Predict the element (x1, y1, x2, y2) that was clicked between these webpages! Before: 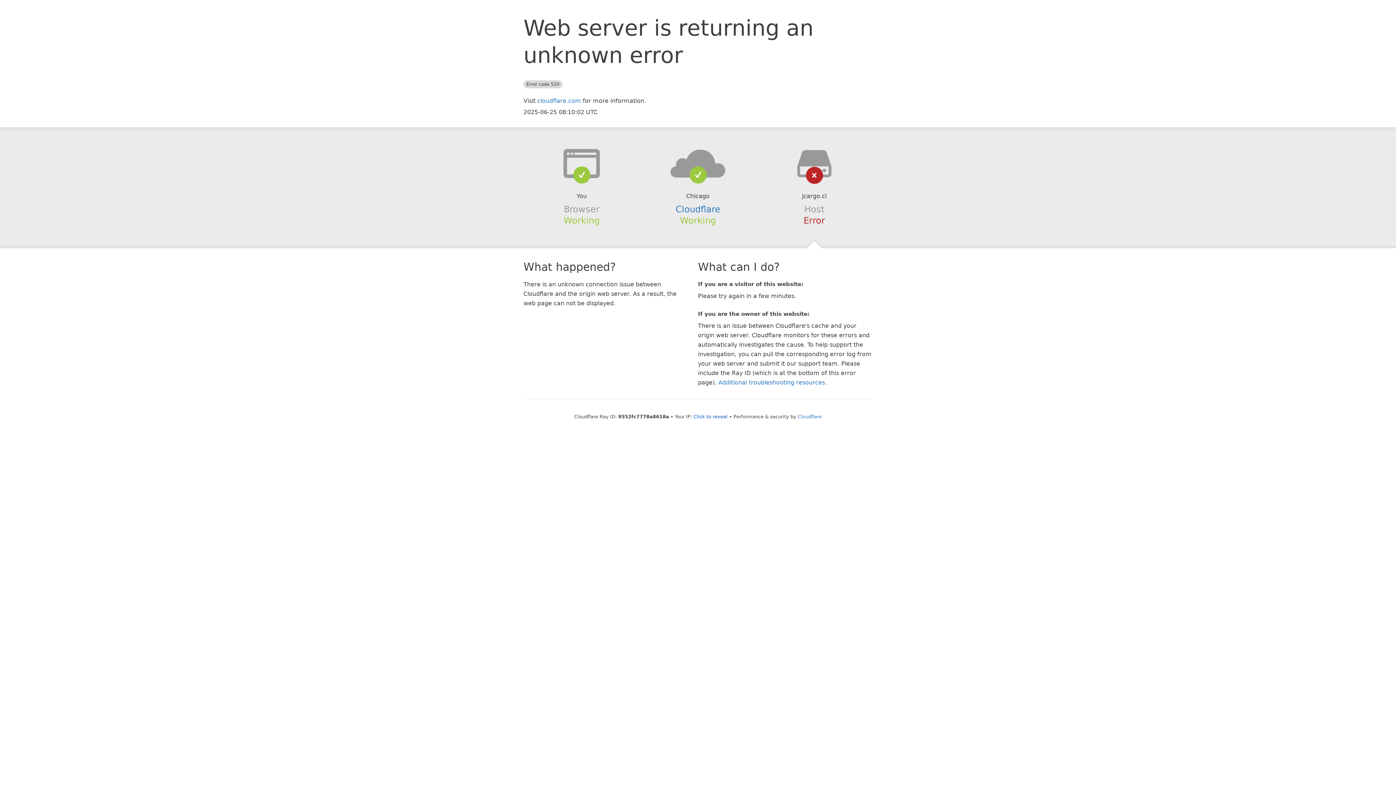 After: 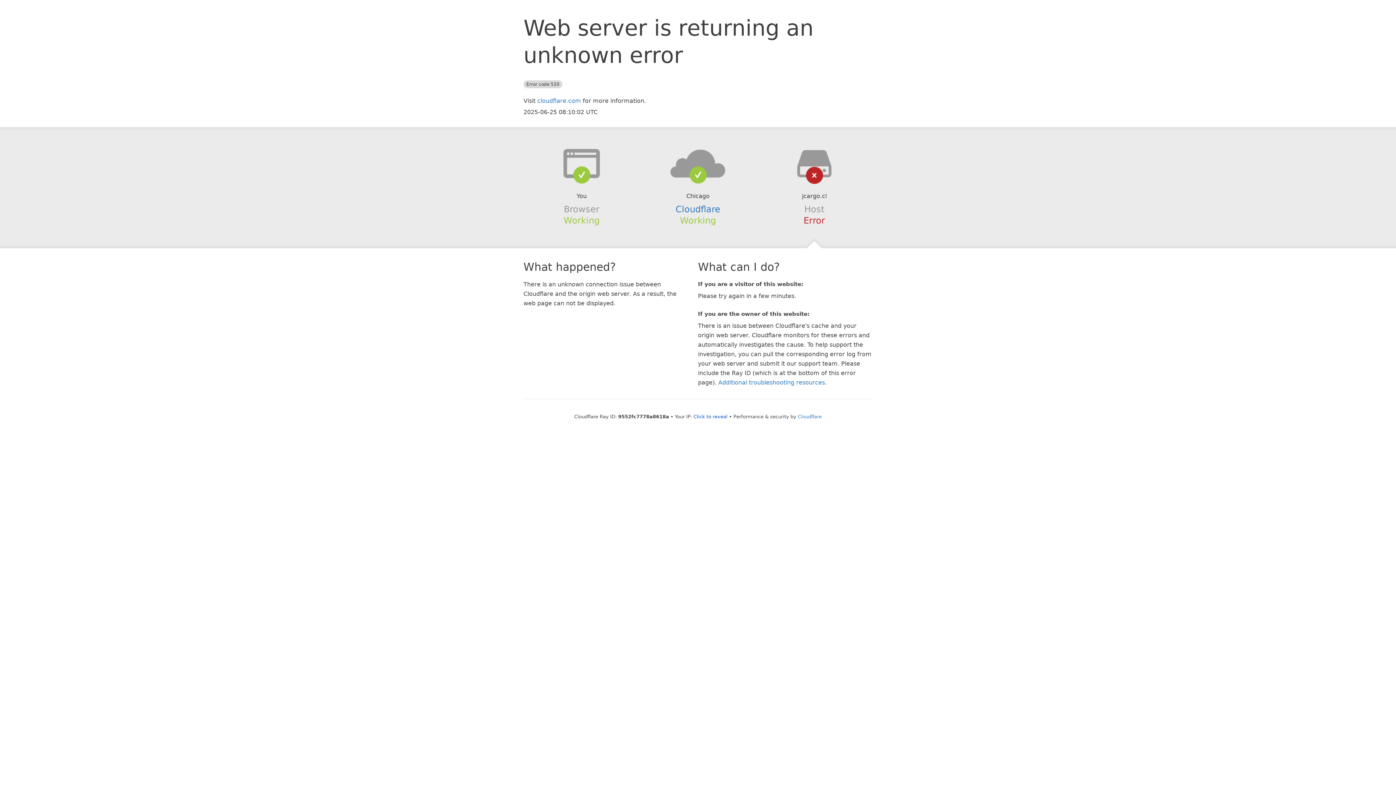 Action: bbox: (639, 148, 756, 178)